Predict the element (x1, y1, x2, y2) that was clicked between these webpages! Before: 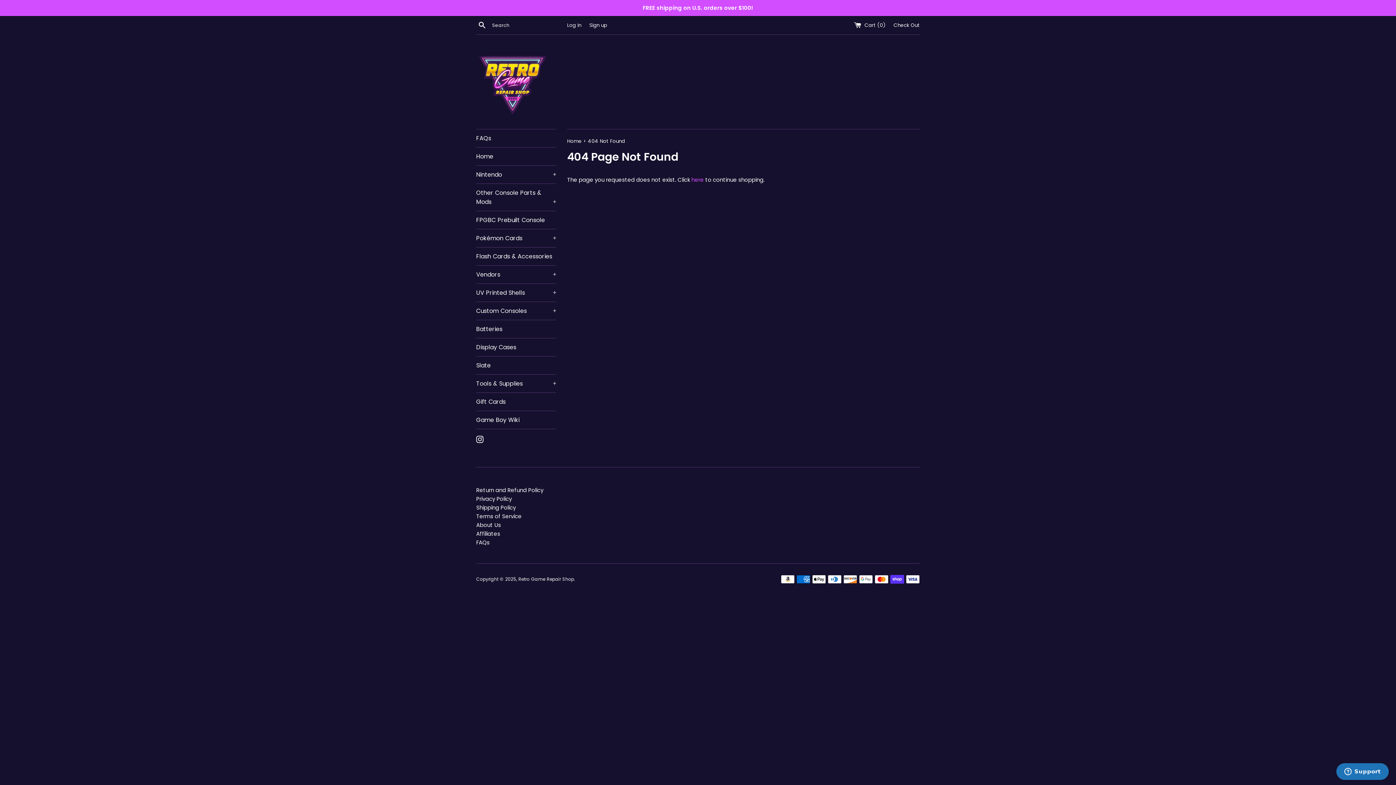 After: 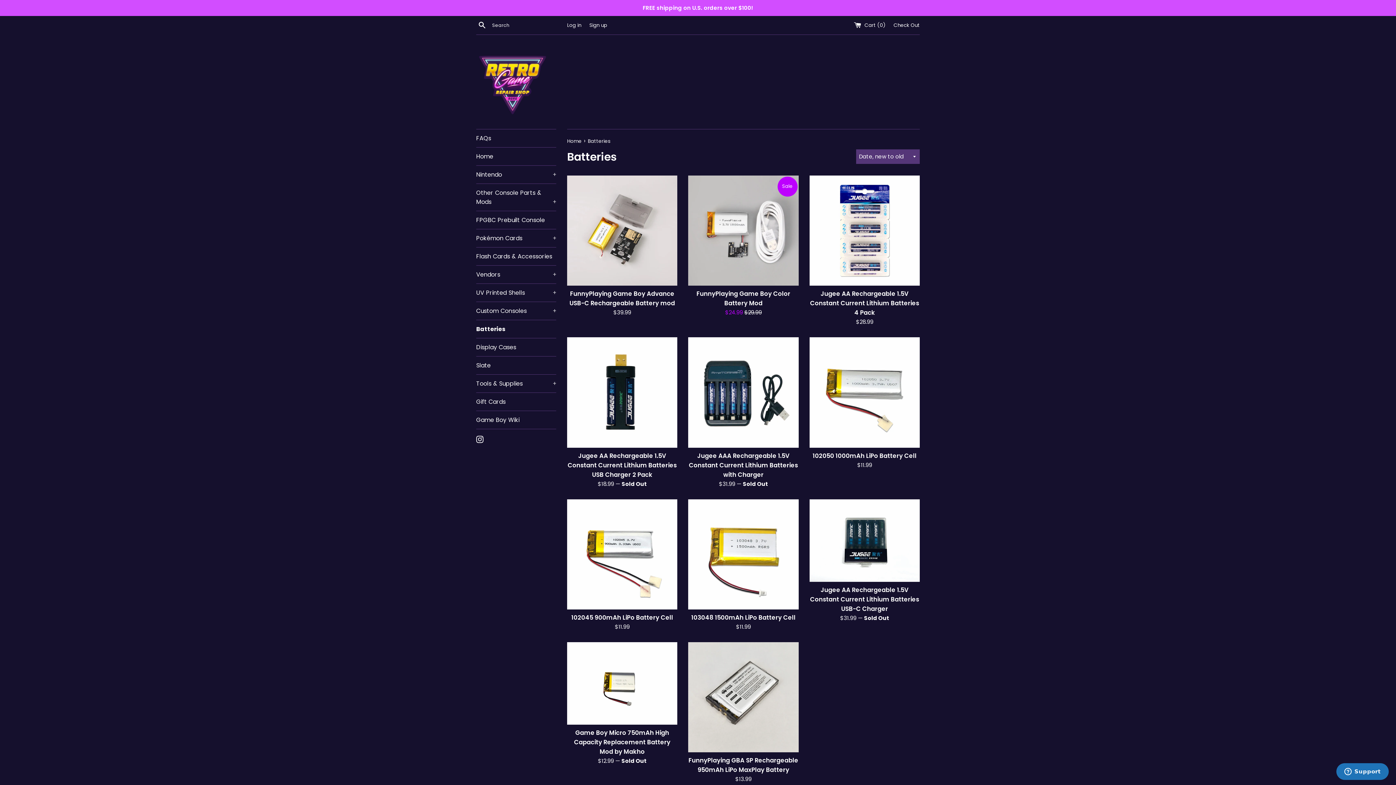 Action: label: Batteries bbox: (476, 320, 556, 338)